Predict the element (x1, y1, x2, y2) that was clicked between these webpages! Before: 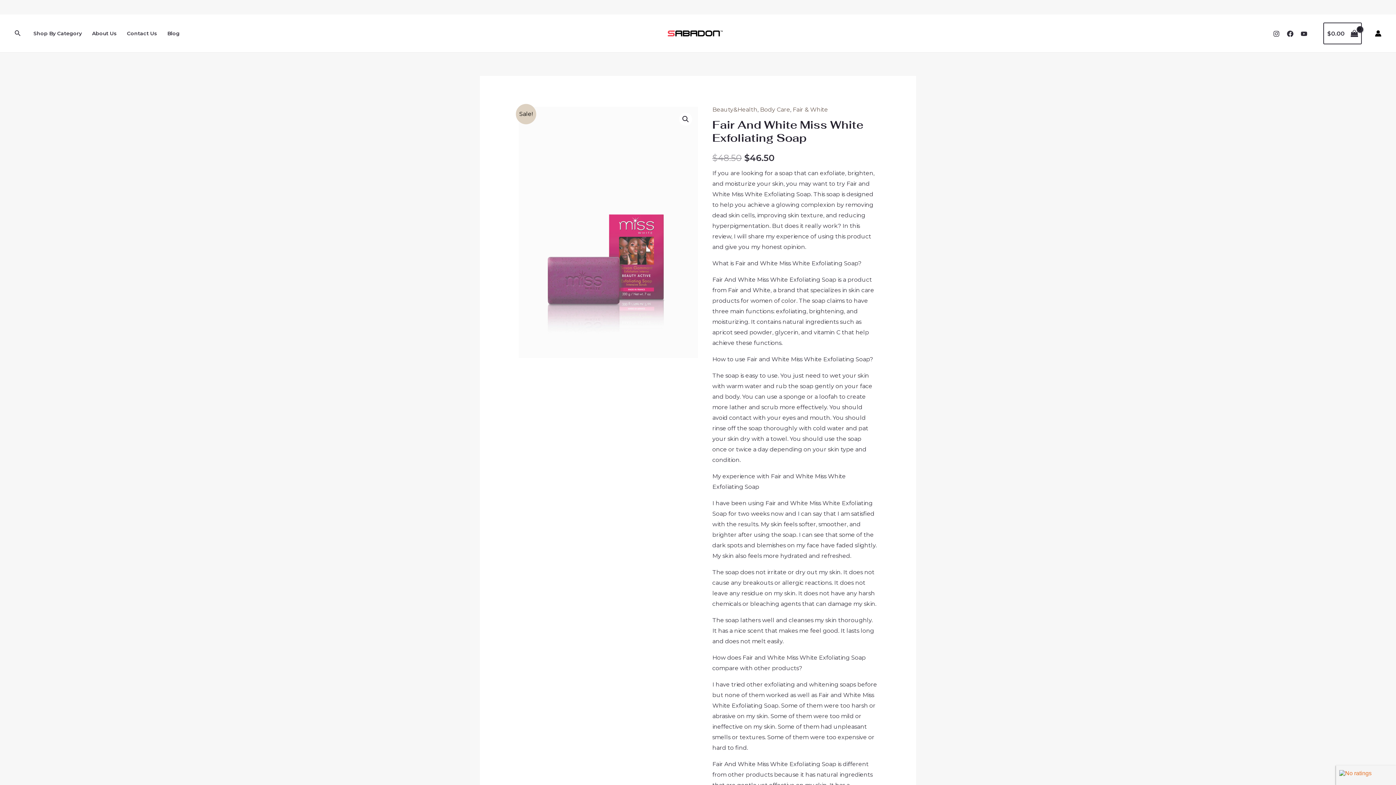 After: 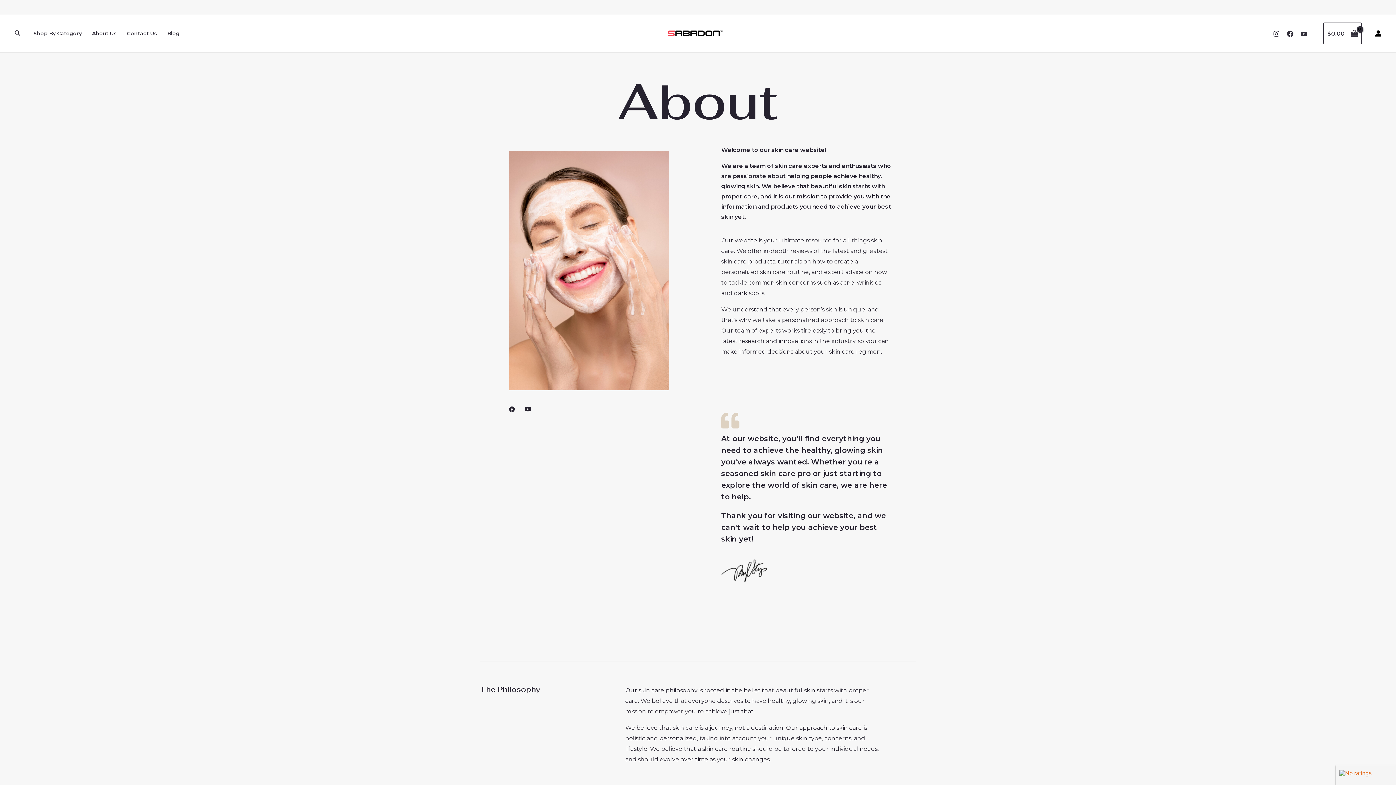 Action: bbox: (86, 14, 121, 52) label: About Us